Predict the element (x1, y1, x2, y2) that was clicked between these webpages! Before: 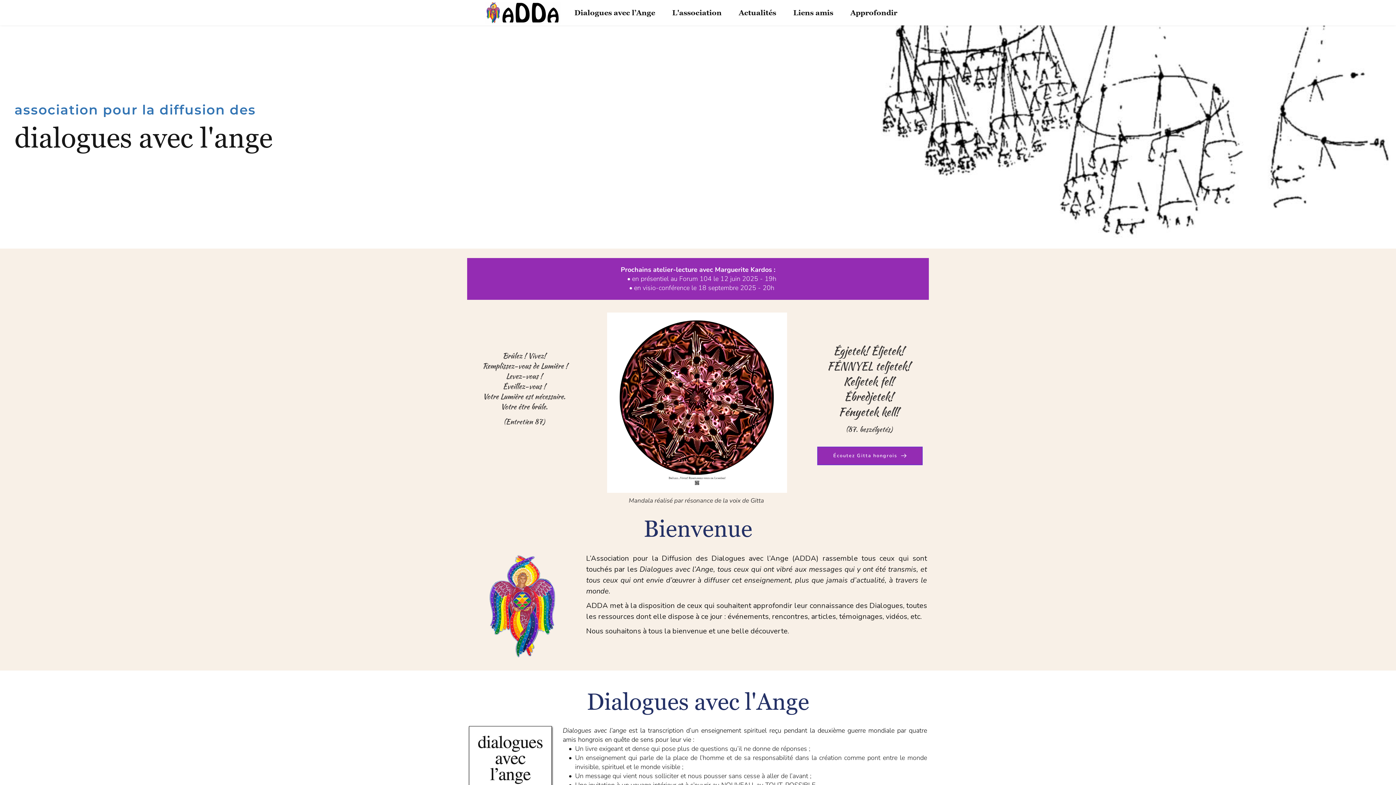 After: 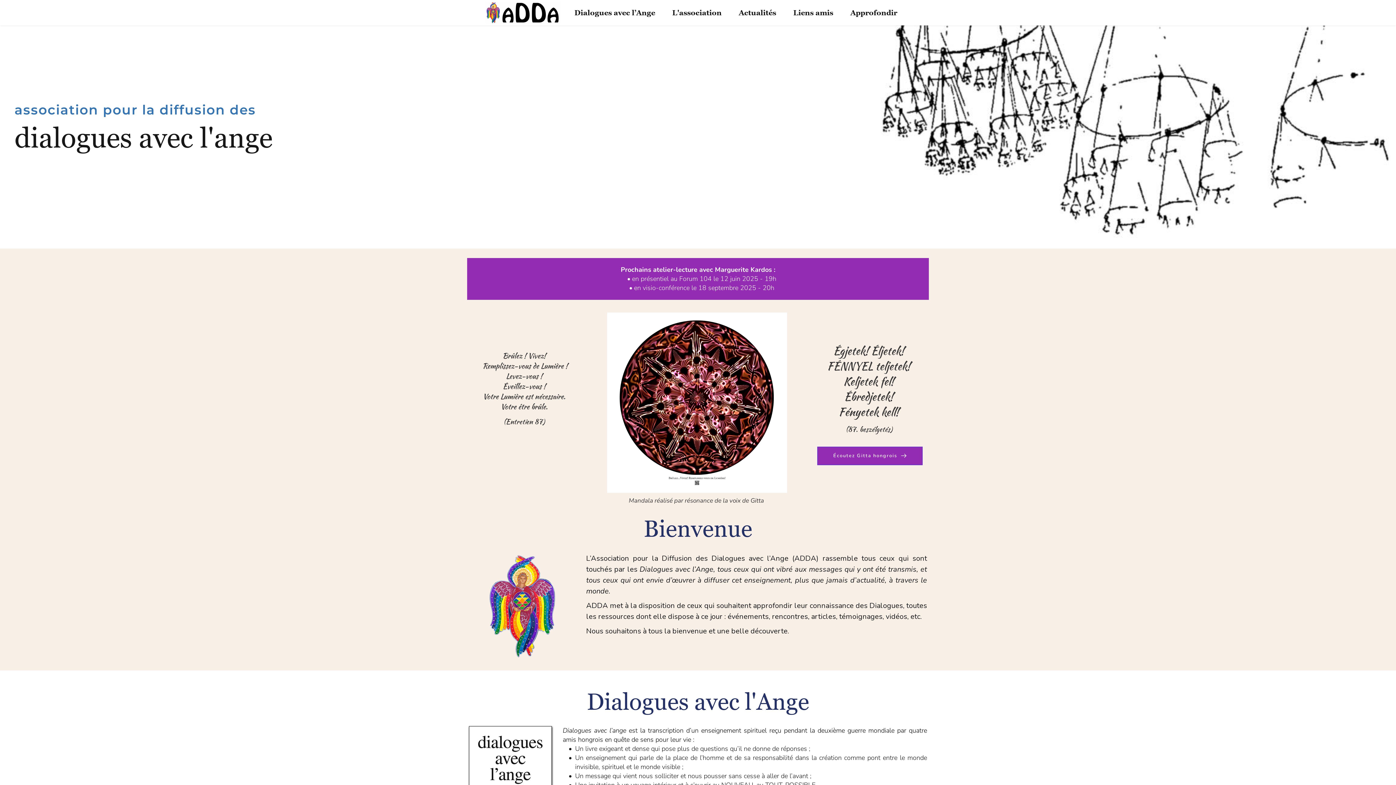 Action: bbox: (485, 1, 561, 23)